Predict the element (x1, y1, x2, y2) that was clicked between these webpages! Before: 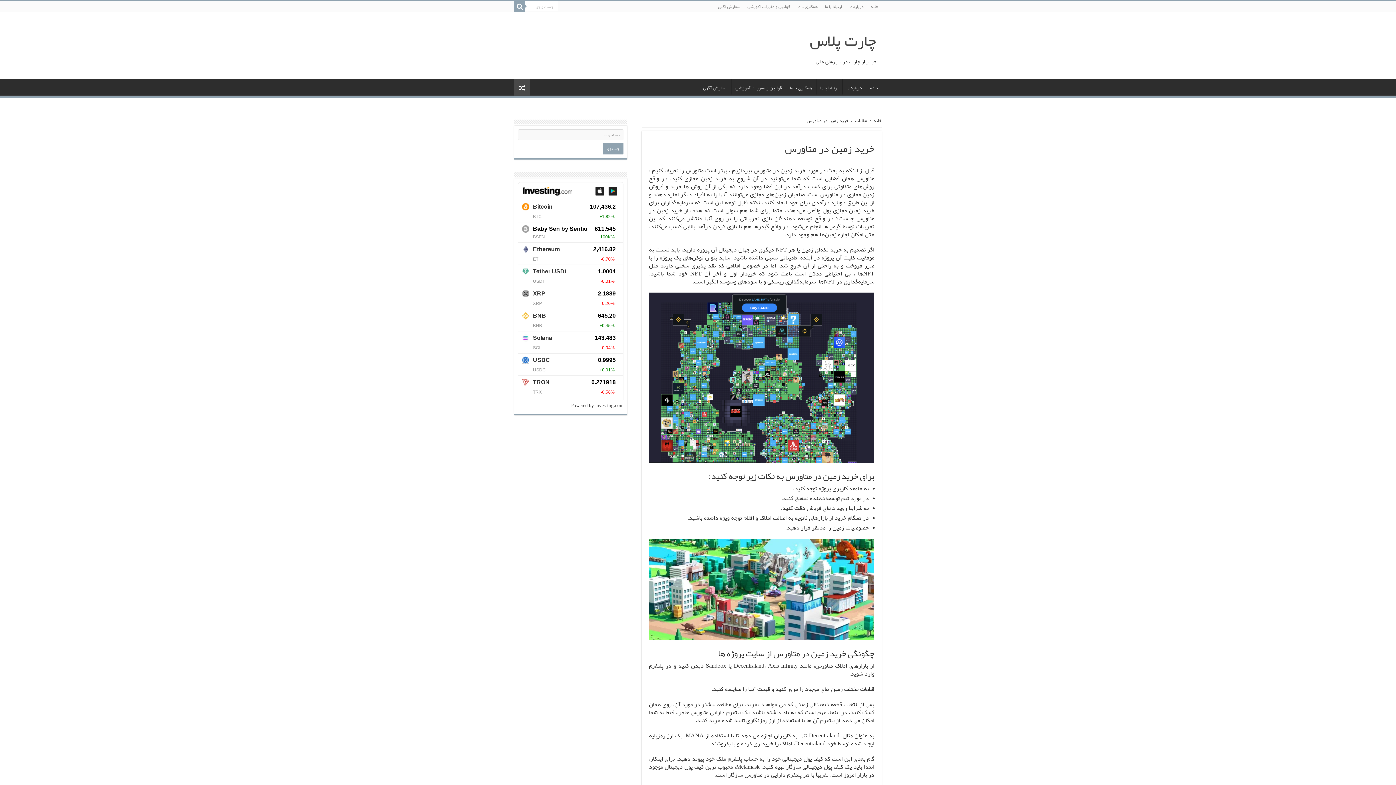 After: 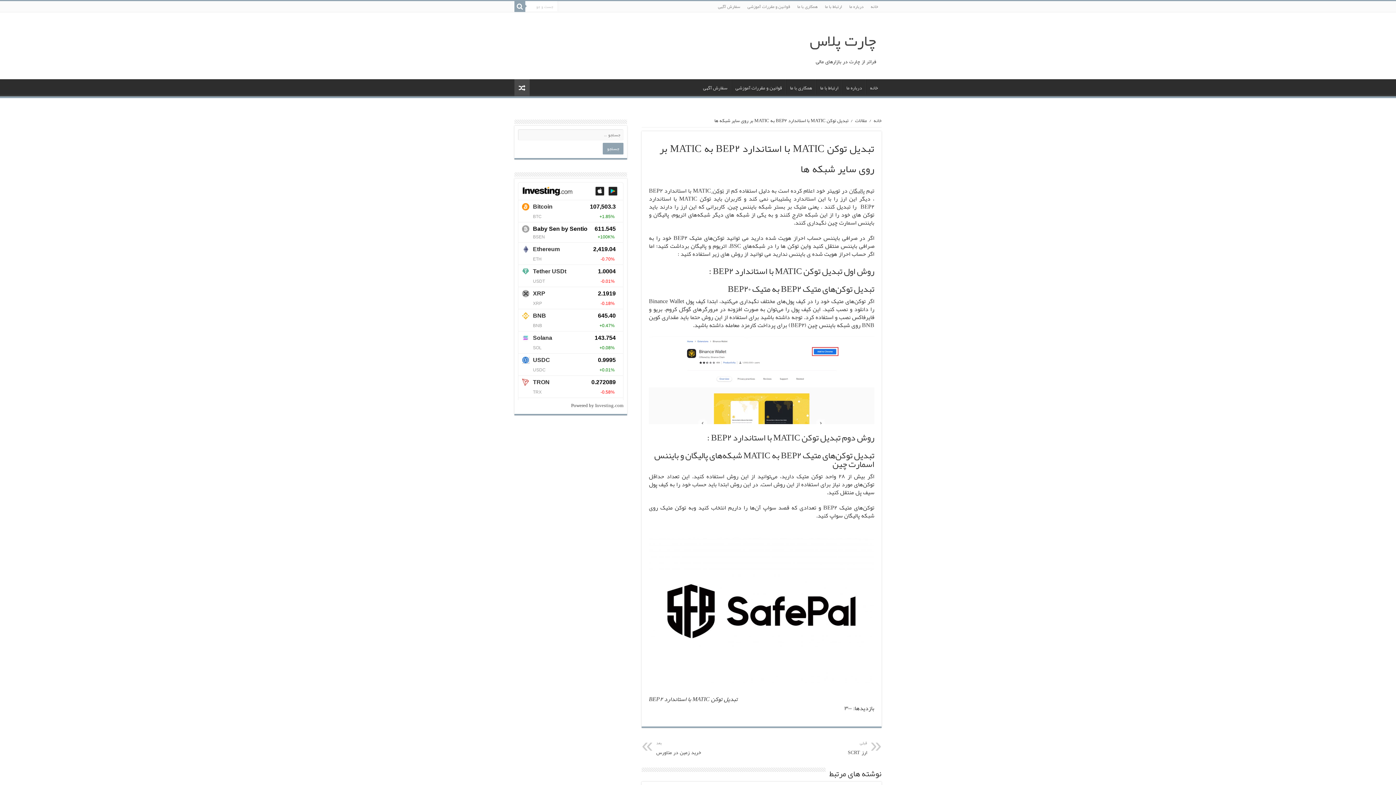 Action: bbox: (514, 79, 529, 96)